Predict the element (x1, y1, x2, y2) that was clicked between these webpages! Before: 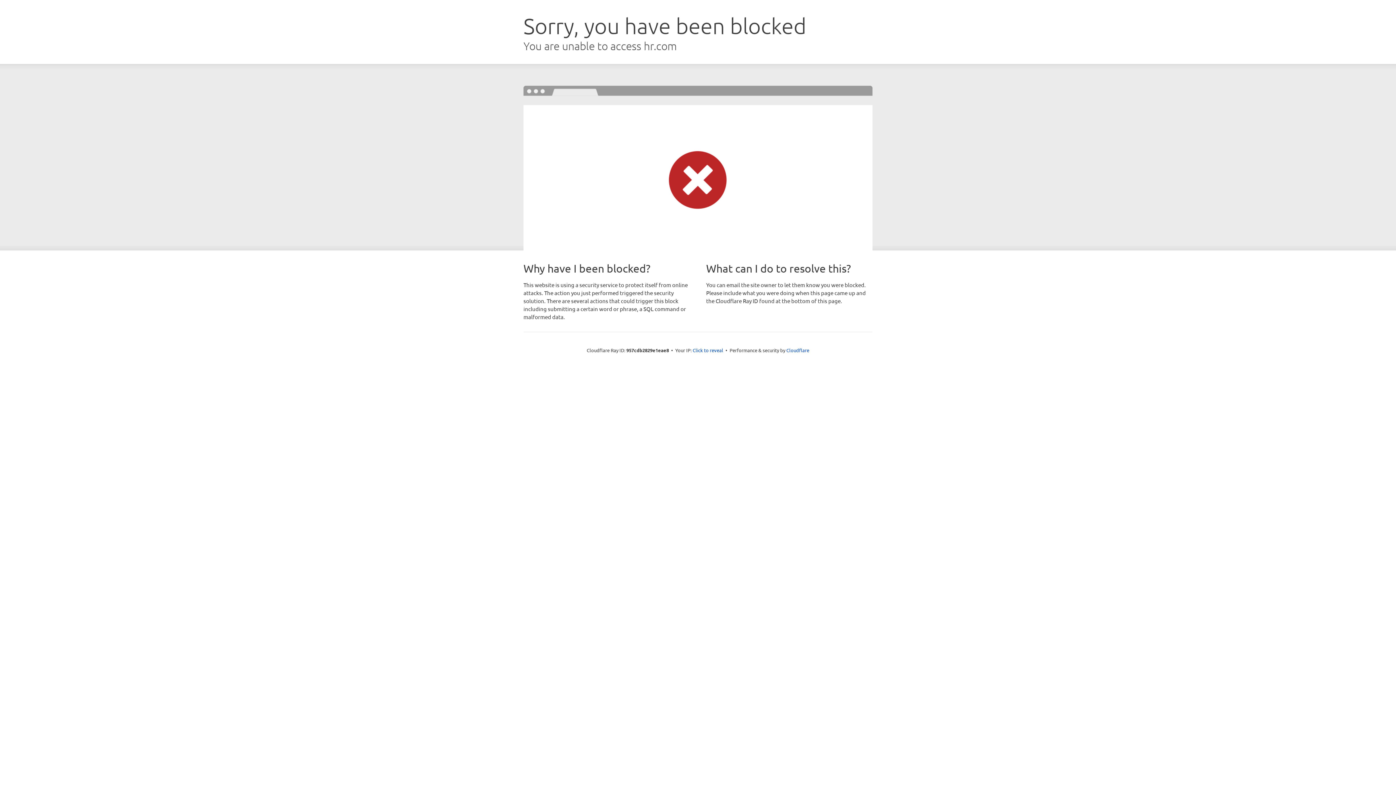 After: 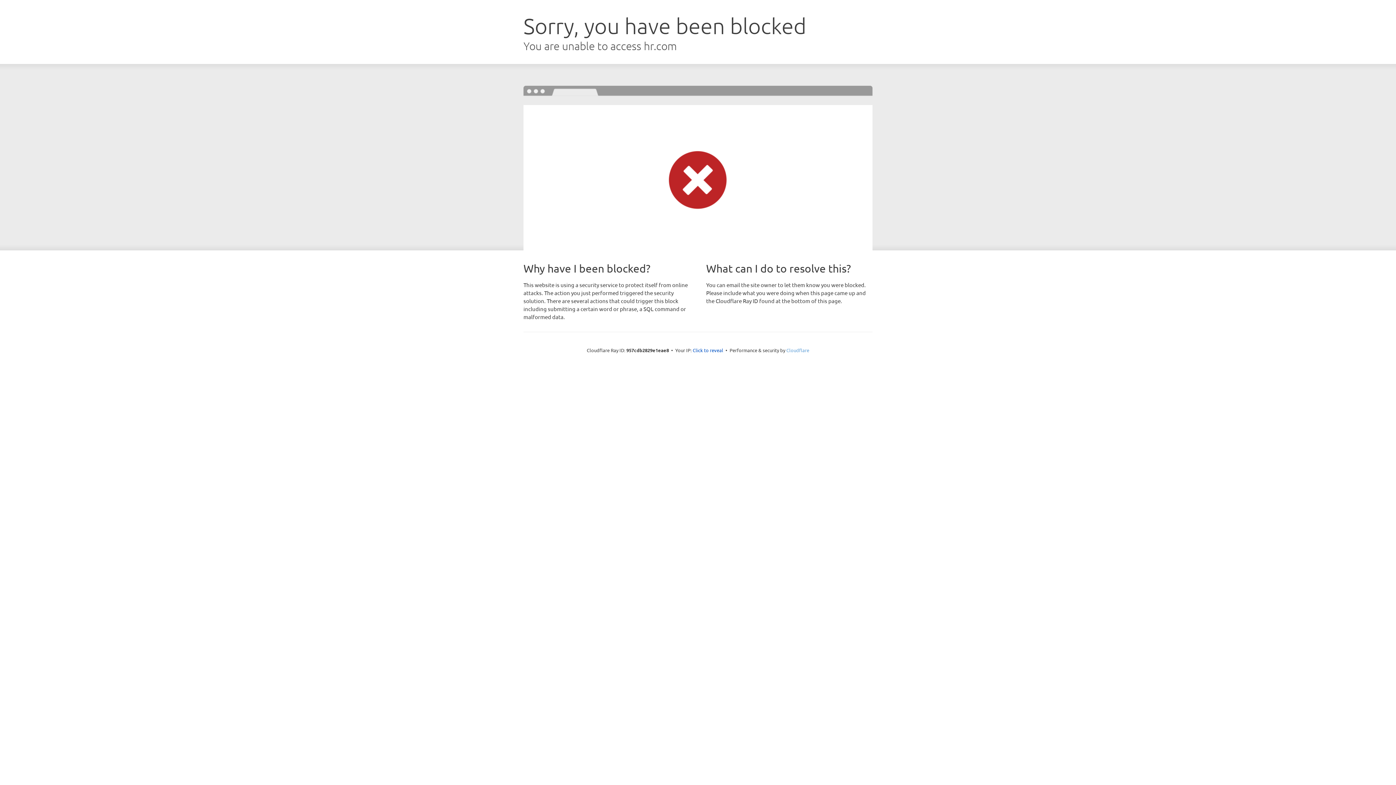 Action: label: Cloudflare bbox: (786, 347, 809, 353)